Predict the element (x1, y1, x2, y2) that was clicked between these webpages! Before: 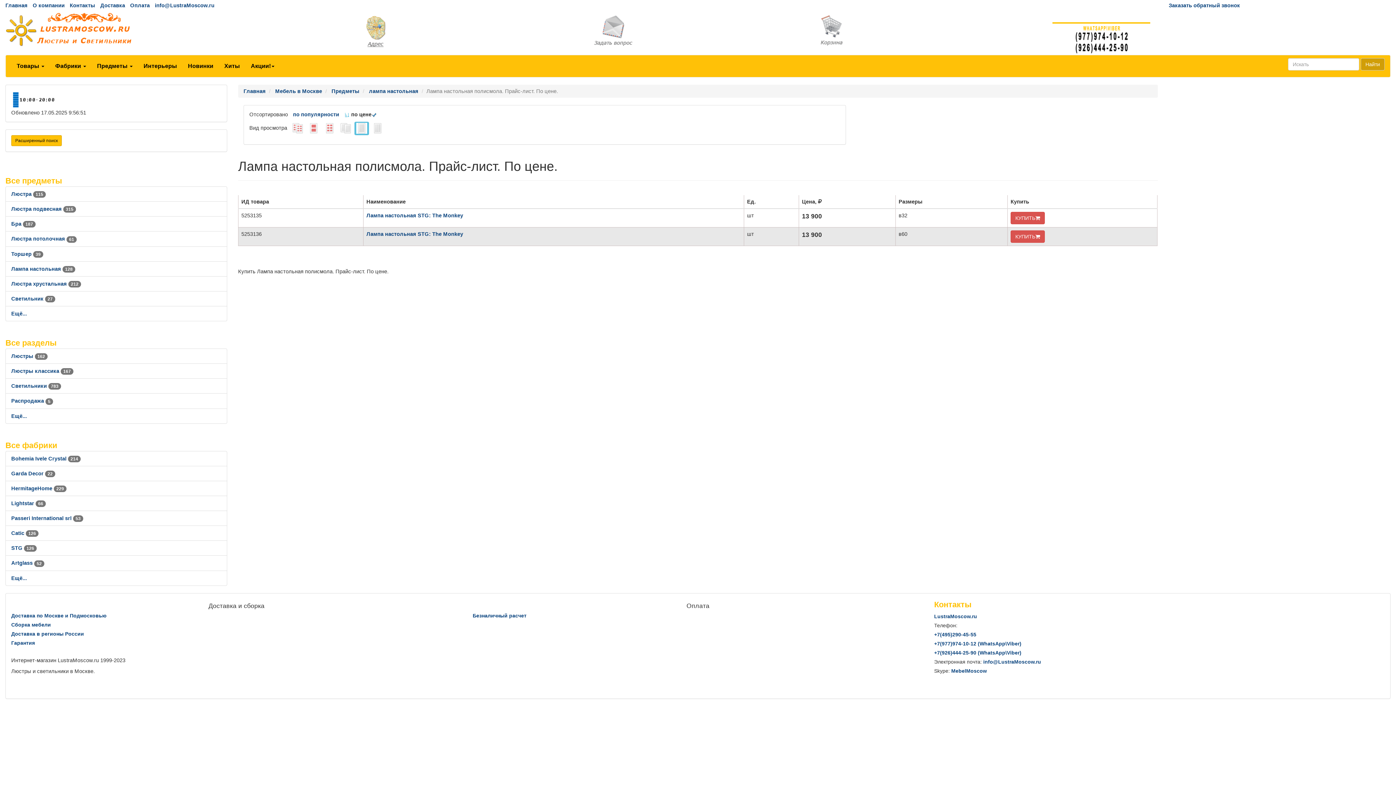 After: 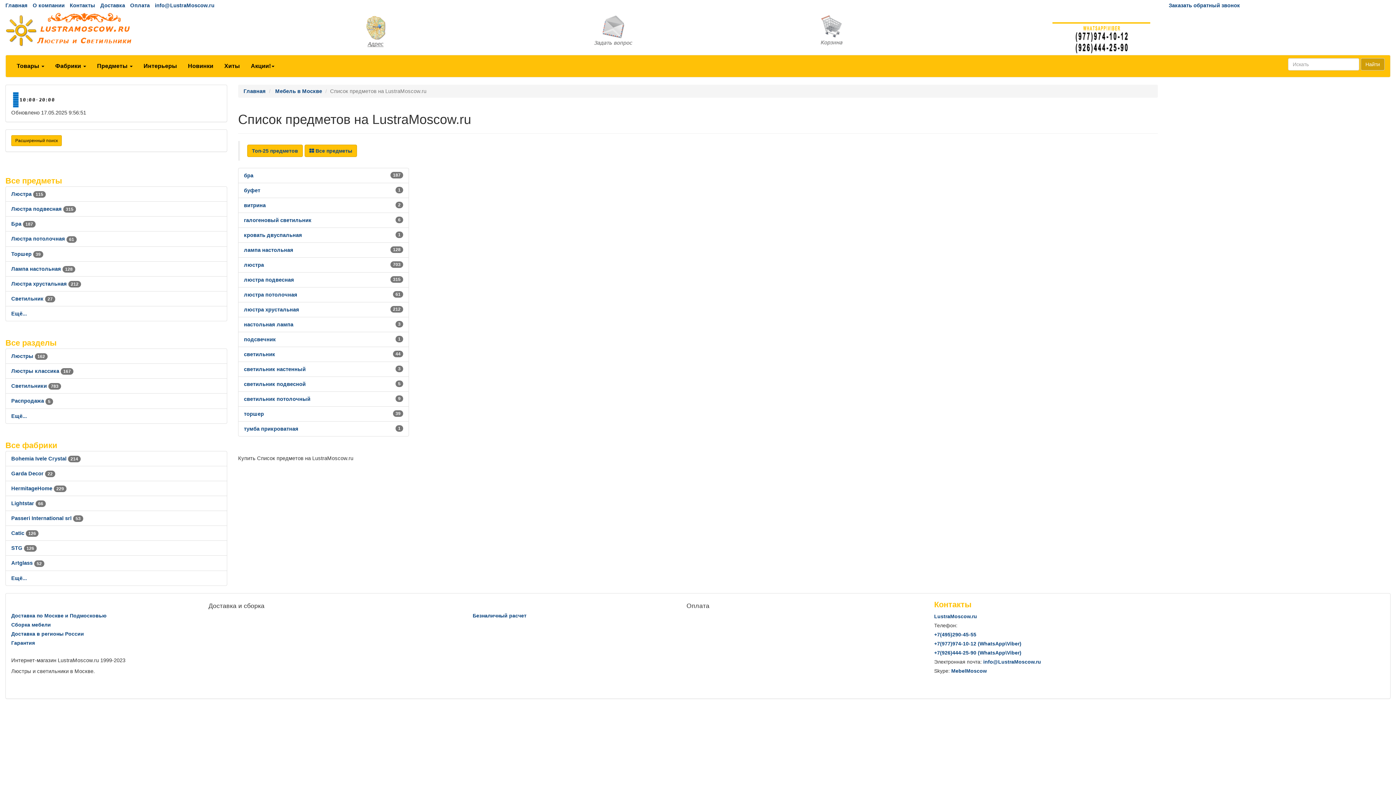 Action: bbox: (11, 310, 26, 316) label: Ещё...